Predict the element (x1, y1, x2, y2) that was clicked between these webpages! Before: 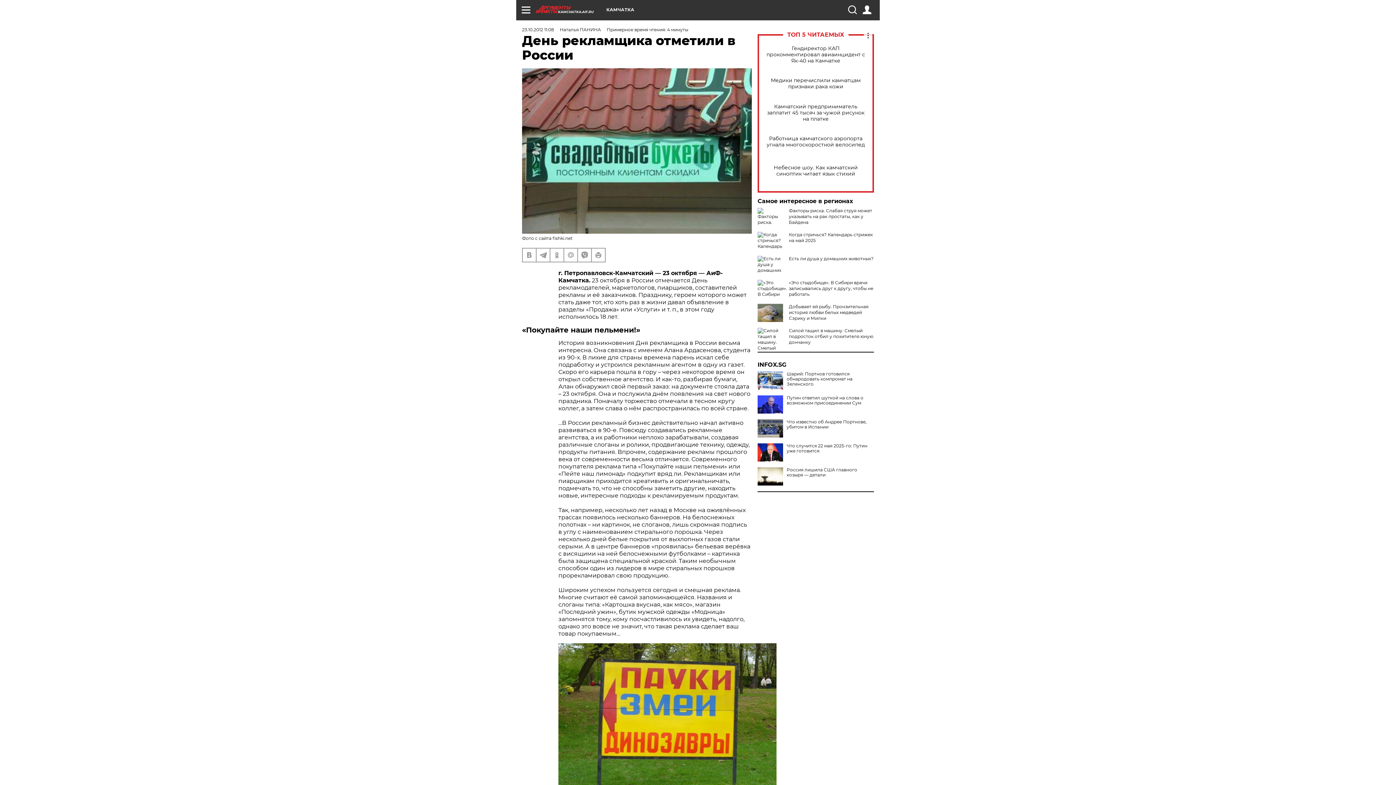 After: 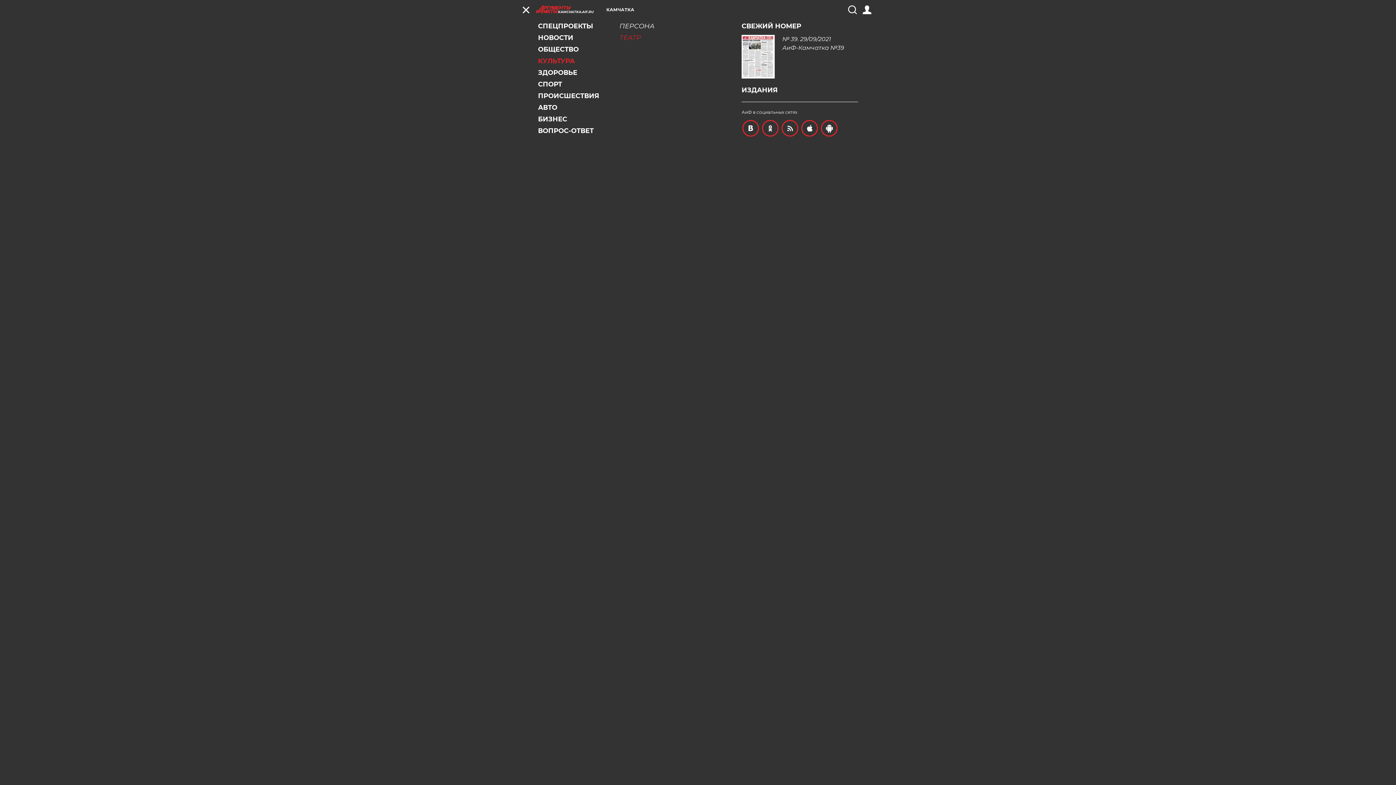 Action: bbox: (521, 5, 530, 14)